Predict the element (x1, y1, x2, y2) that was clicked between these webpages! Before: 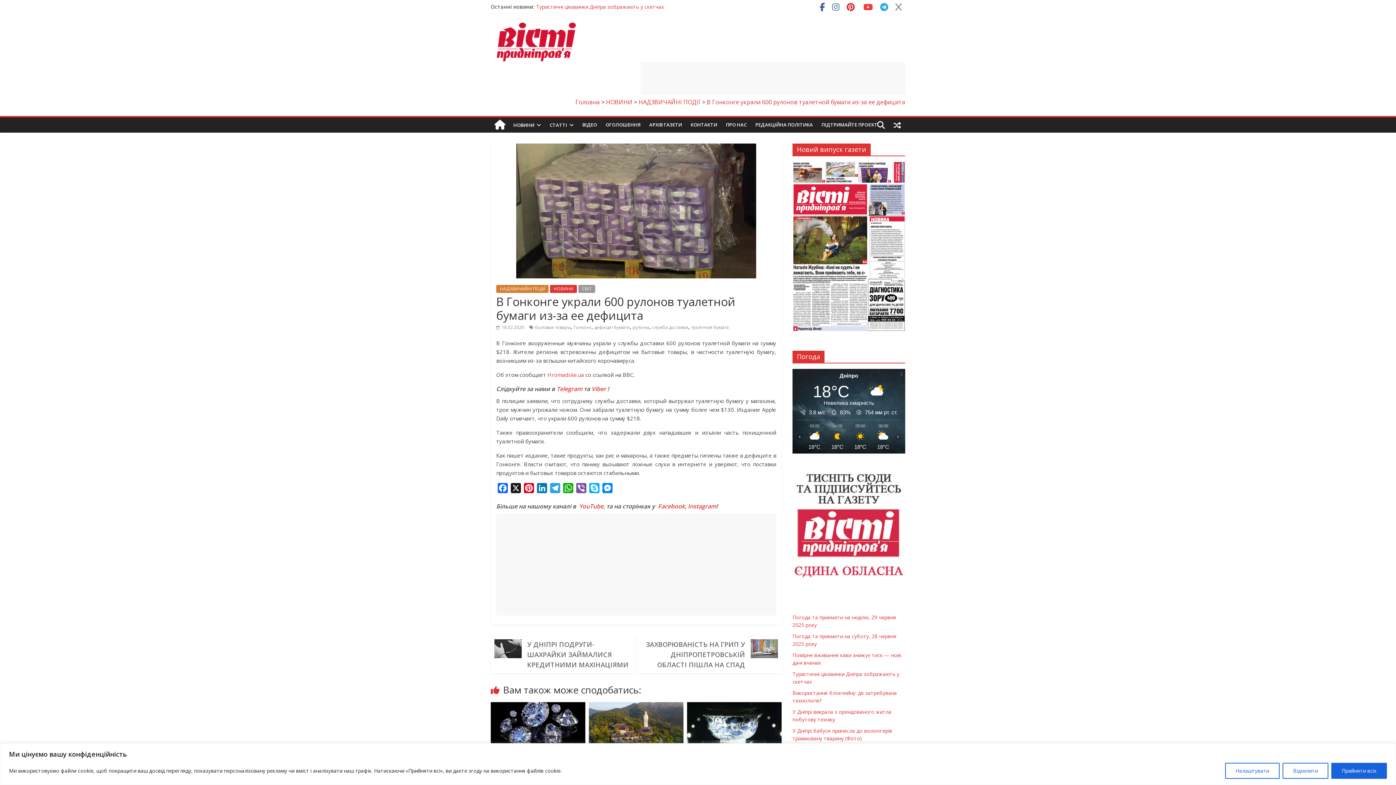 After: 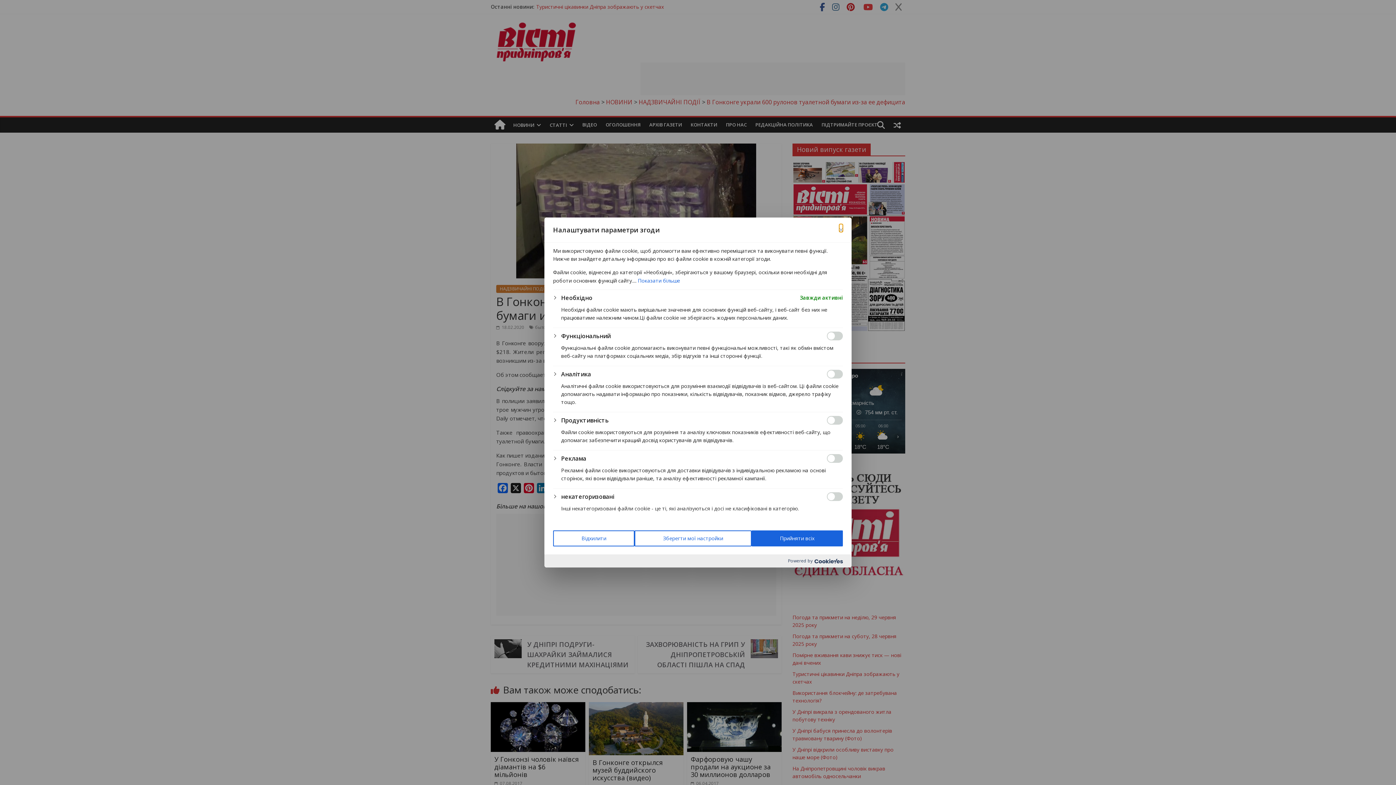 Action: bbox: (1225, 763, 1280, 779) label: Налаштувати